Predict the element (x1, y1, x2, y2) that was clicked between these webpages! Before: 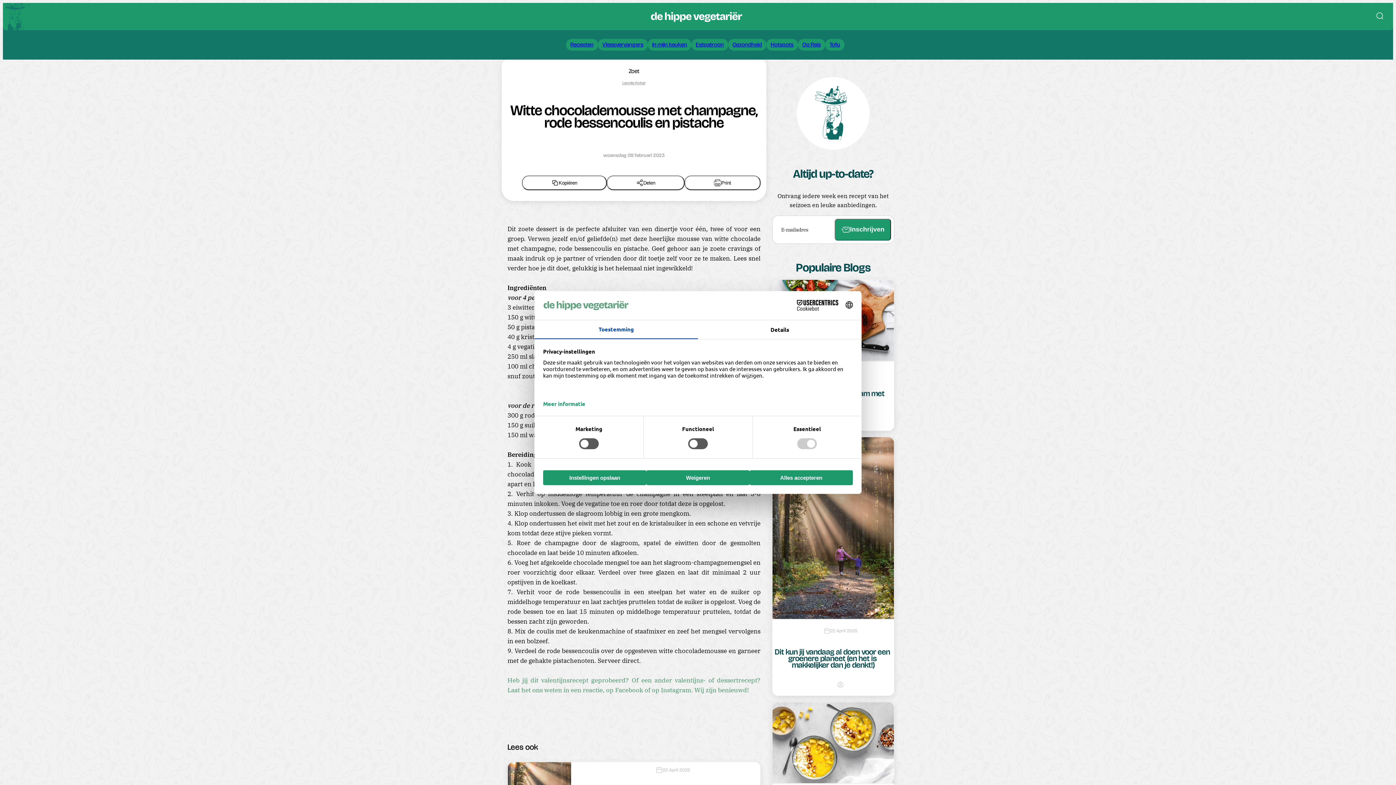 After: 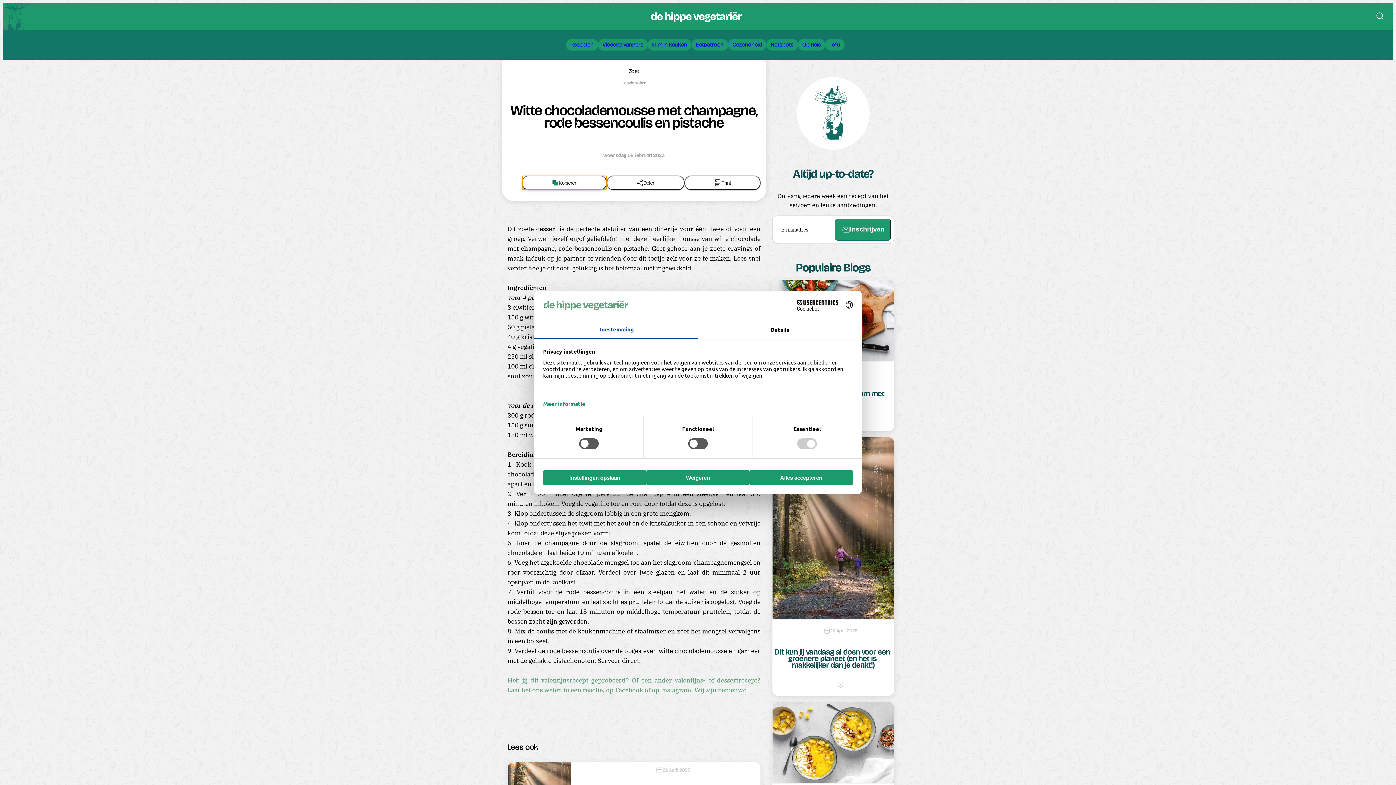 Action: label: Kopiëren bbox: (522, 175, 606, 190)